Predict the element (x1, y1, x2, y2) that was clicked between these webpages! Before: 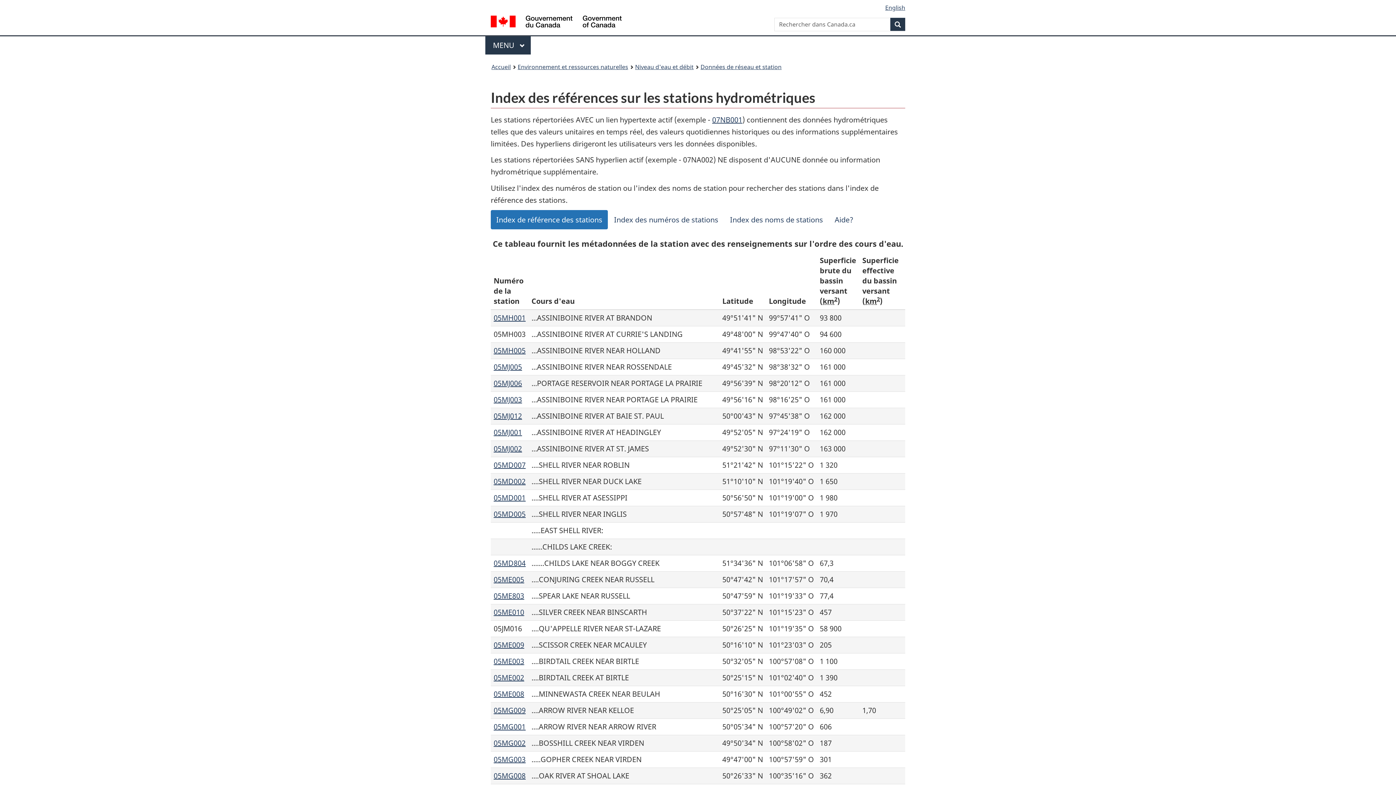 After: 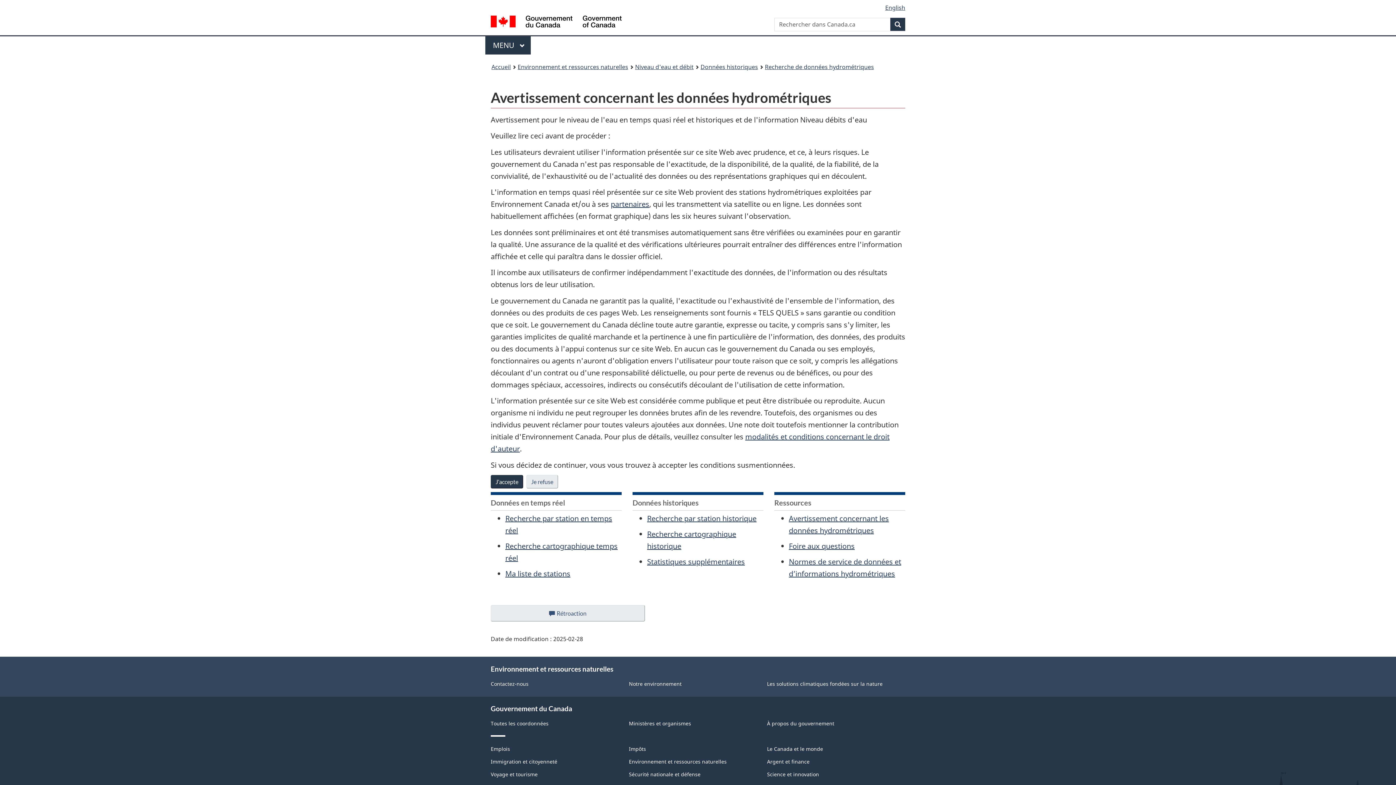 Action: bbox: (493, 493, 525, 503) label: 05MD001